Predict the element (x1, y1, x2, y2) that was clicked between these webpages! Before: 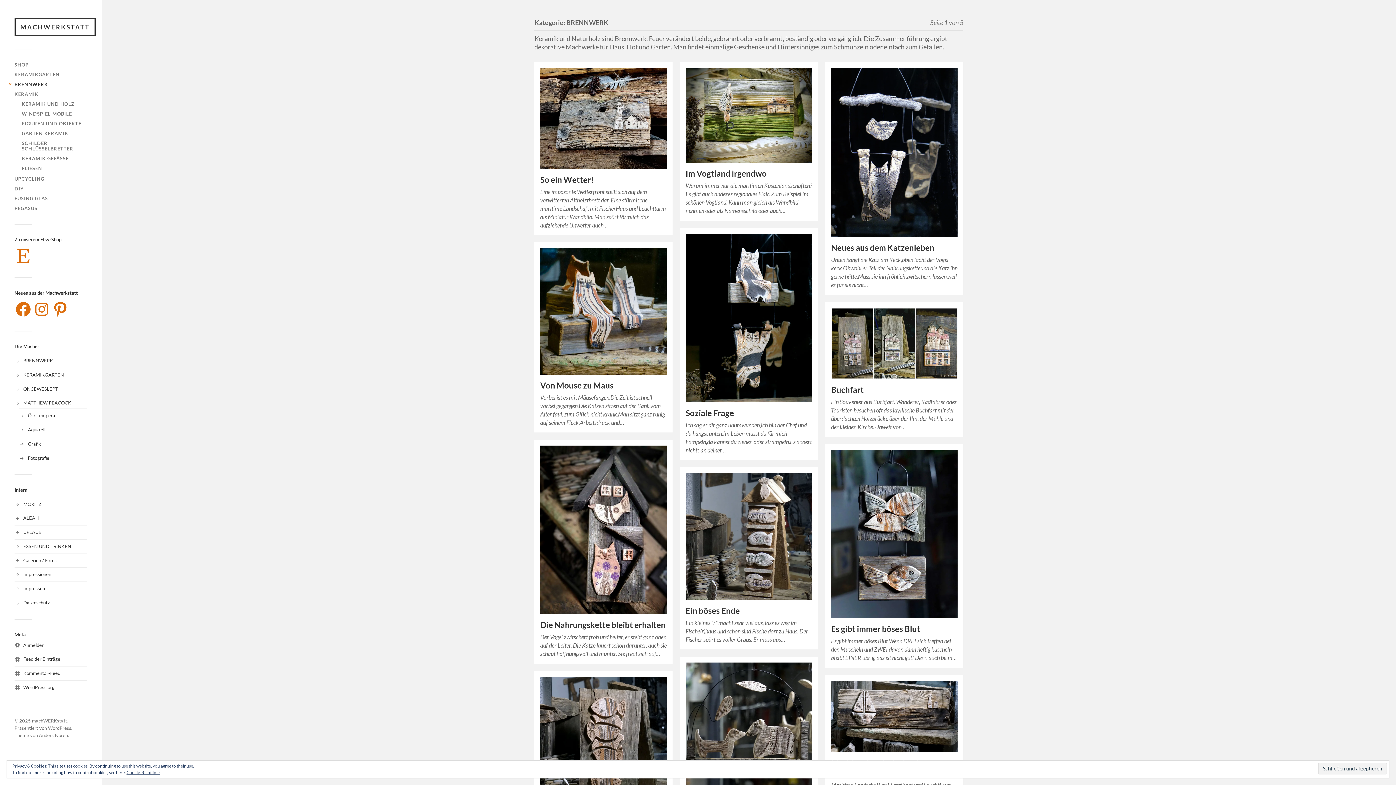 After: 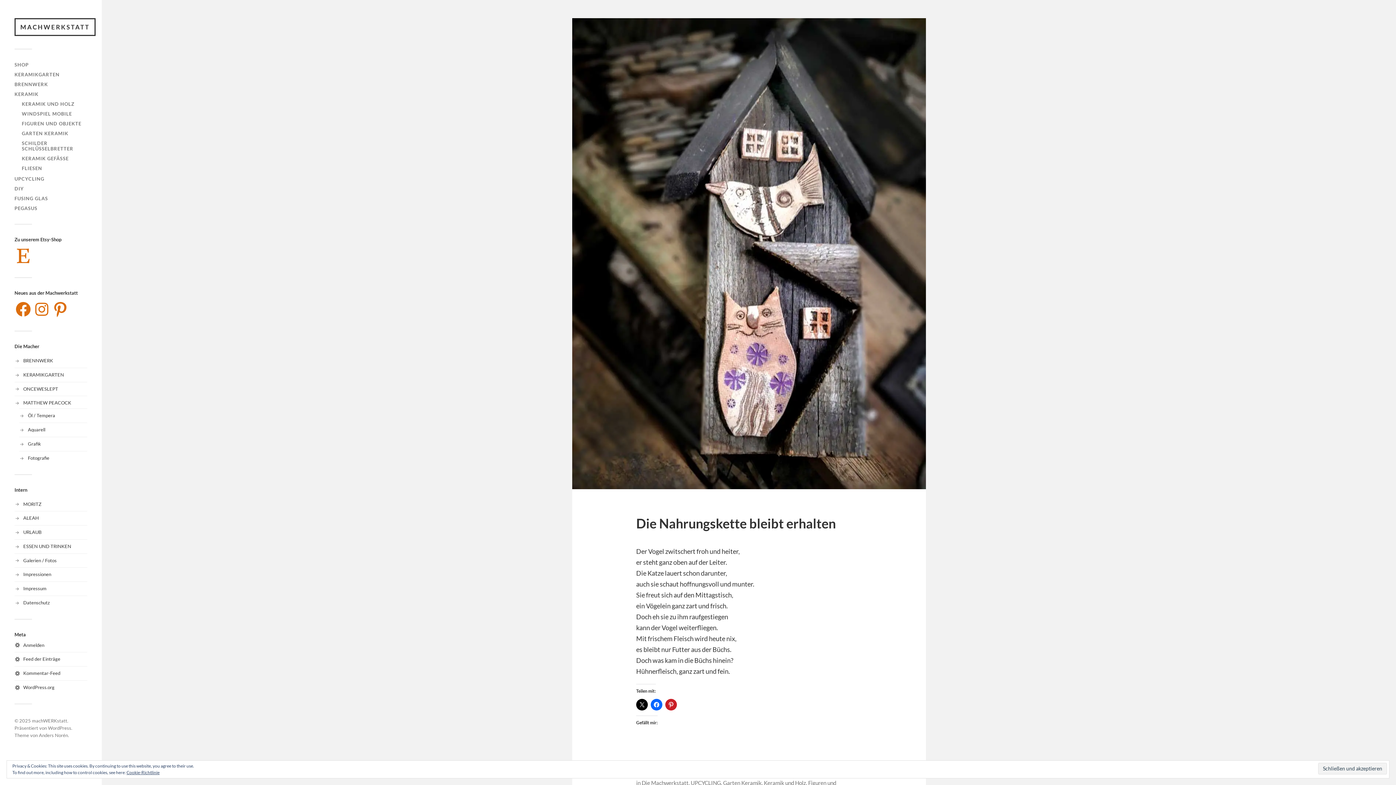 Action: label: Die Nahrungskette bleibt erhalten bbox: (540, 620, 665, 630)